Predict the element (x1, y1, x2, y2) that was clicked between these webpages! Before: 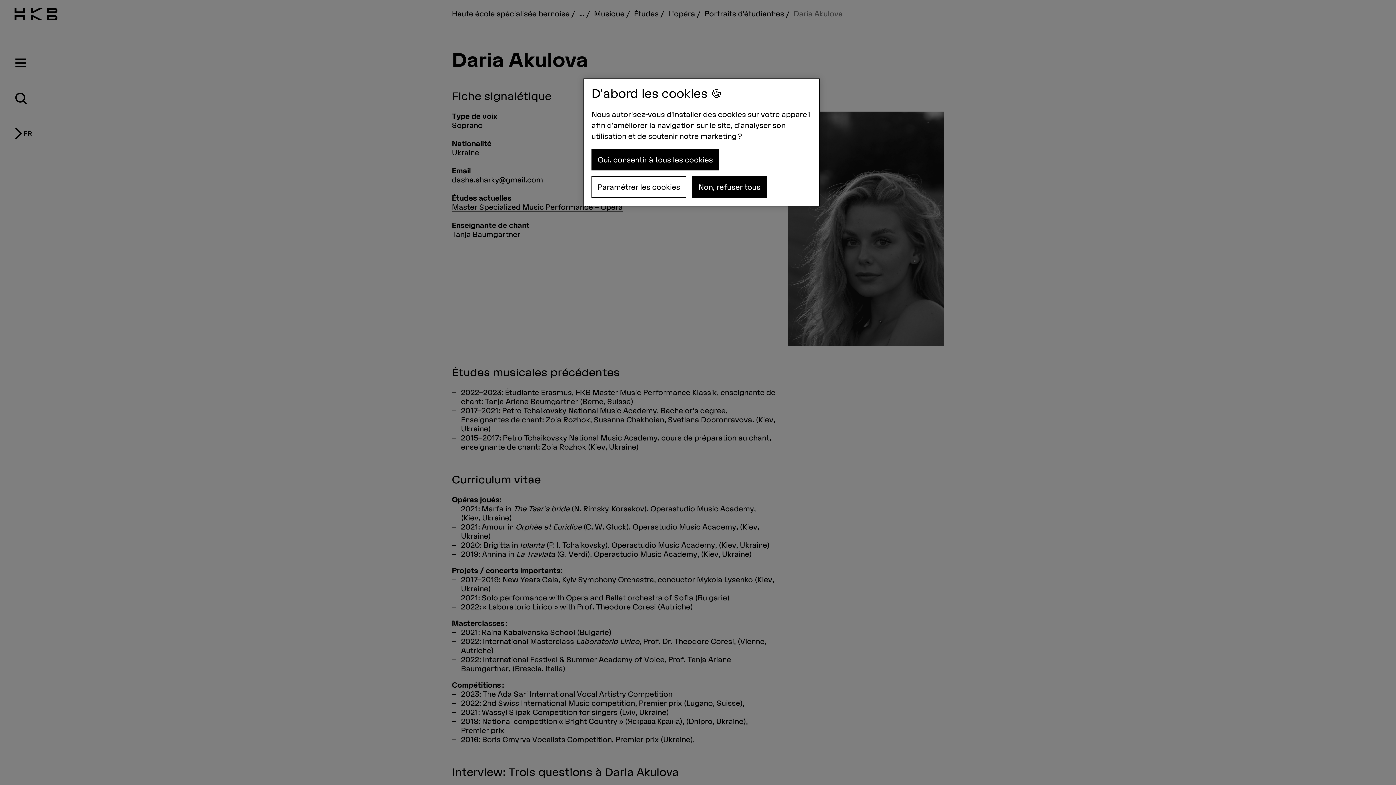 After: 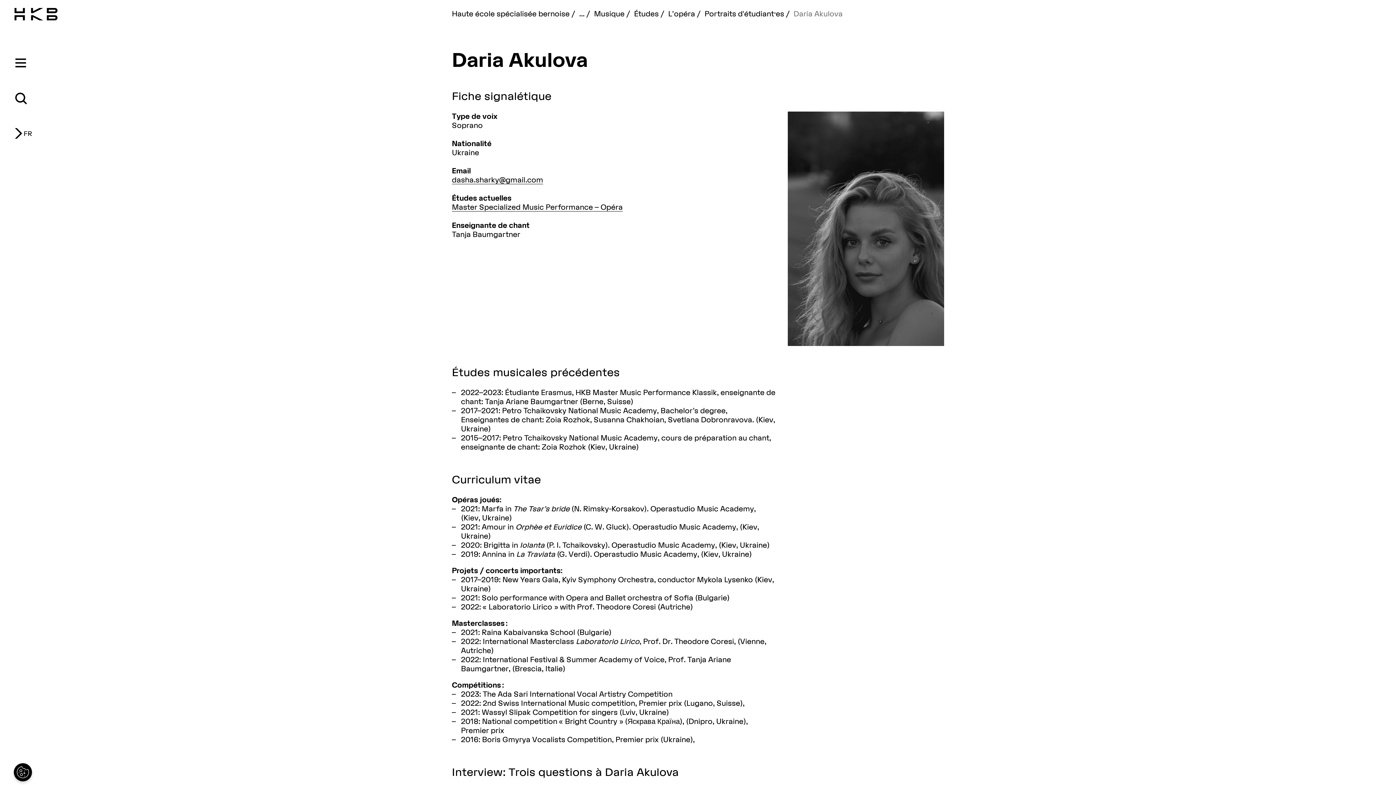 Action: label: Non, refuser tous bbox: (692, 176, 766, 197)